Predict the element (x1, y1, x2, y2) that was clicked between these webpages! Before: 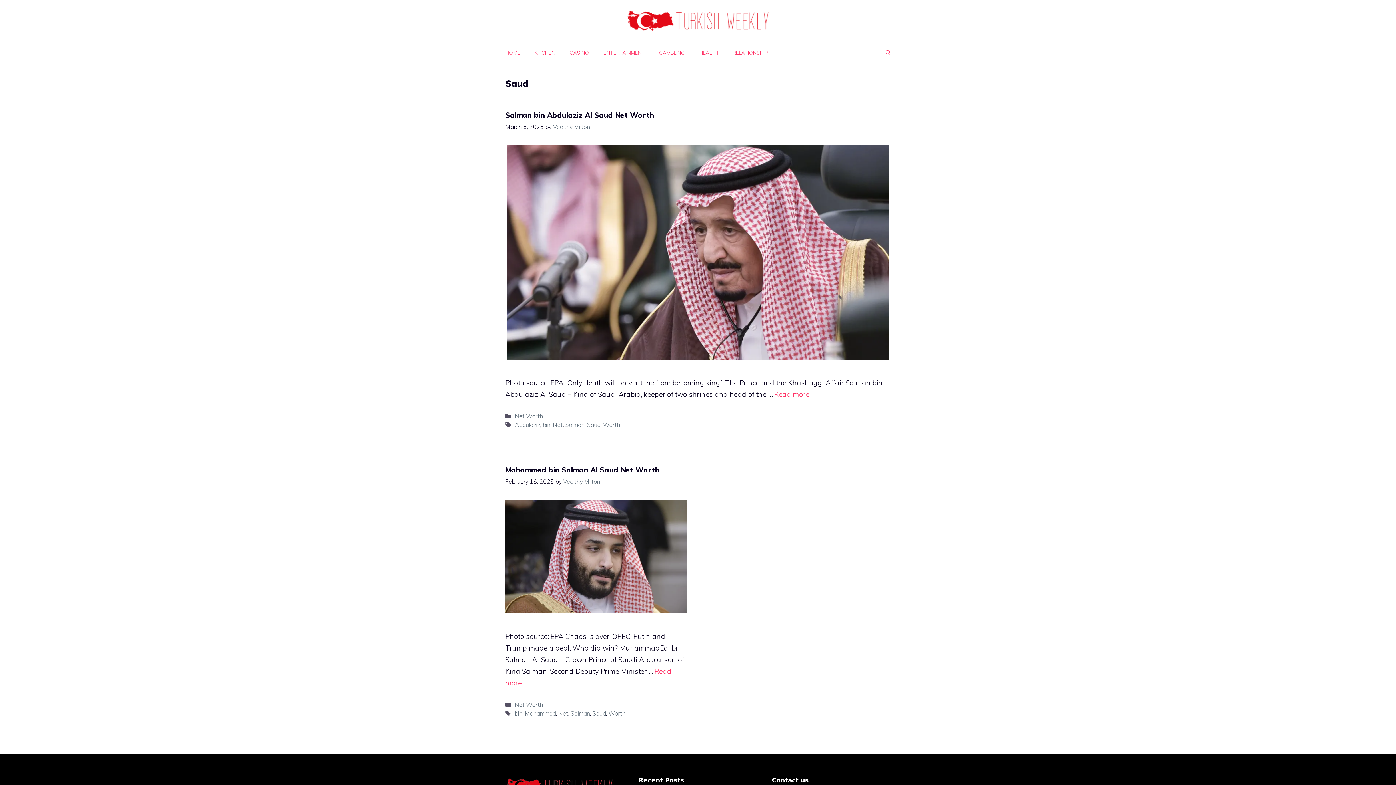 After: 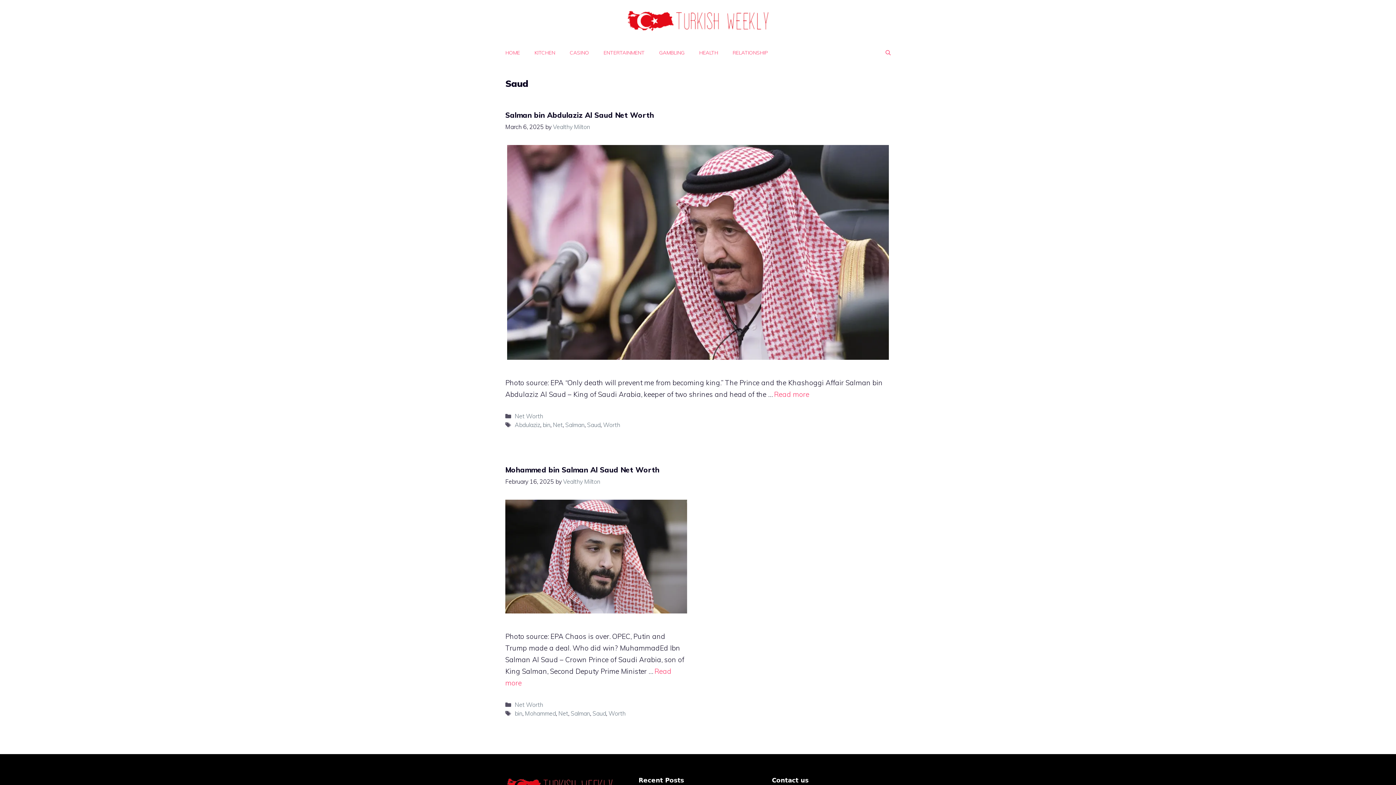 Action: label: Saud bbox: (592, 710, 606, 717)